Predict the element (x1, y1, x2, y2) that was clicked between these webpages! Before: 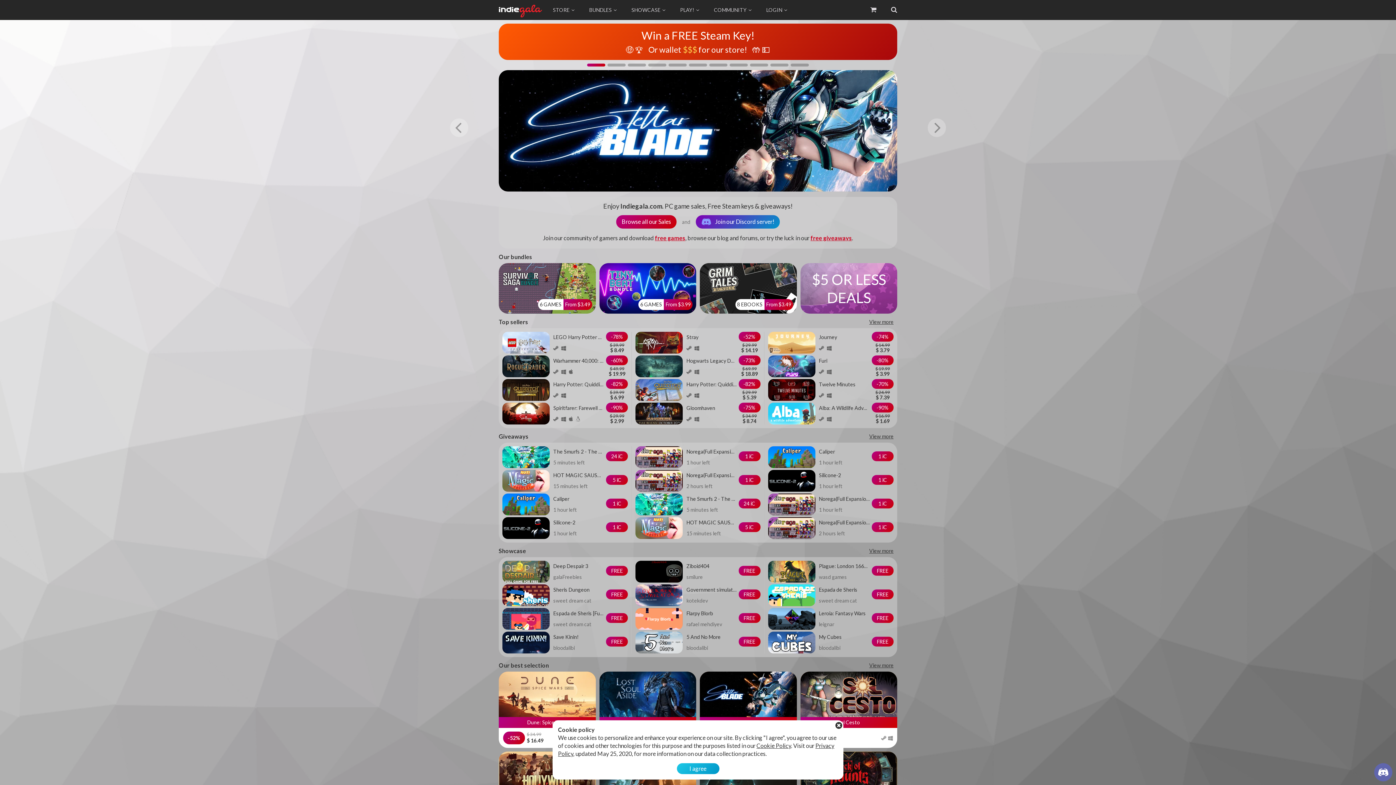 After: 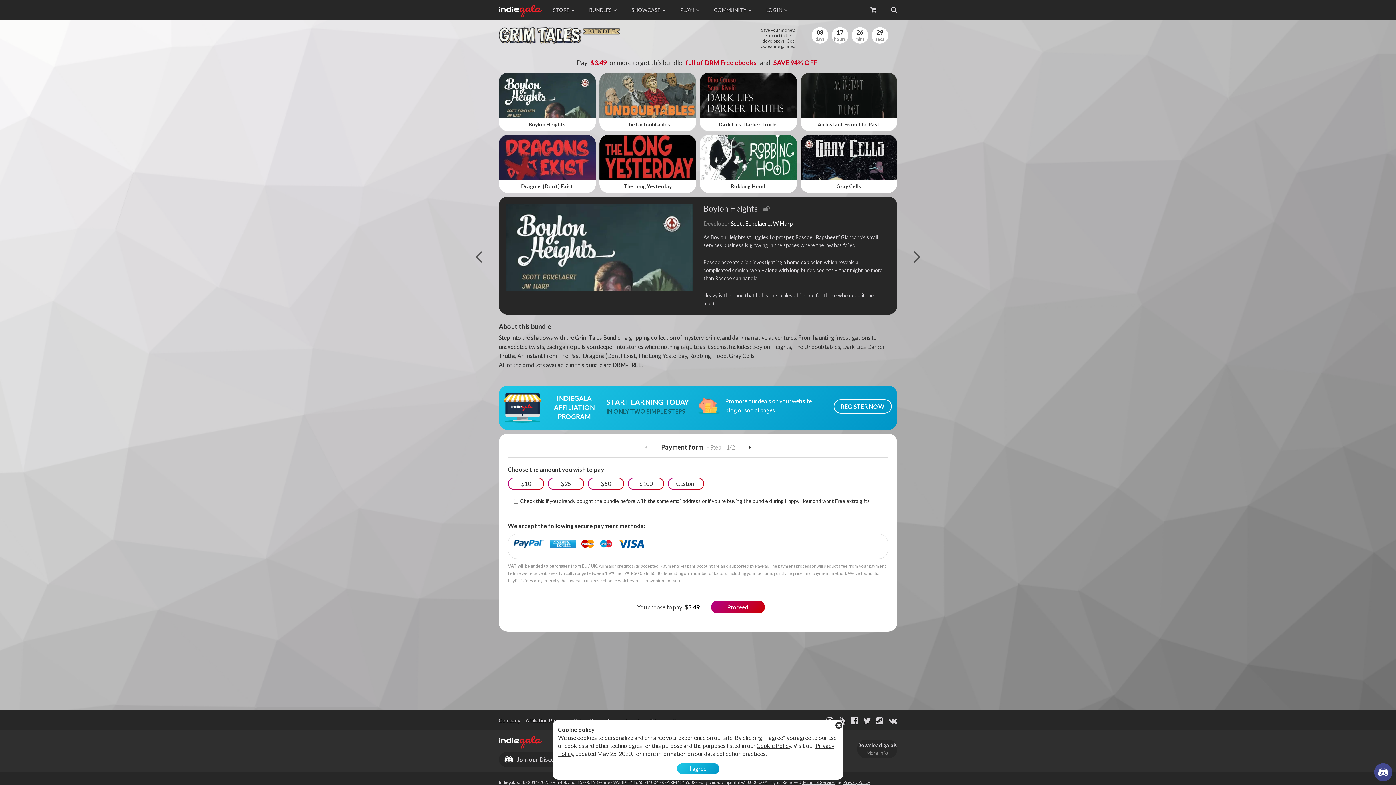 Action: bbox: (700, 263, 796, 313)